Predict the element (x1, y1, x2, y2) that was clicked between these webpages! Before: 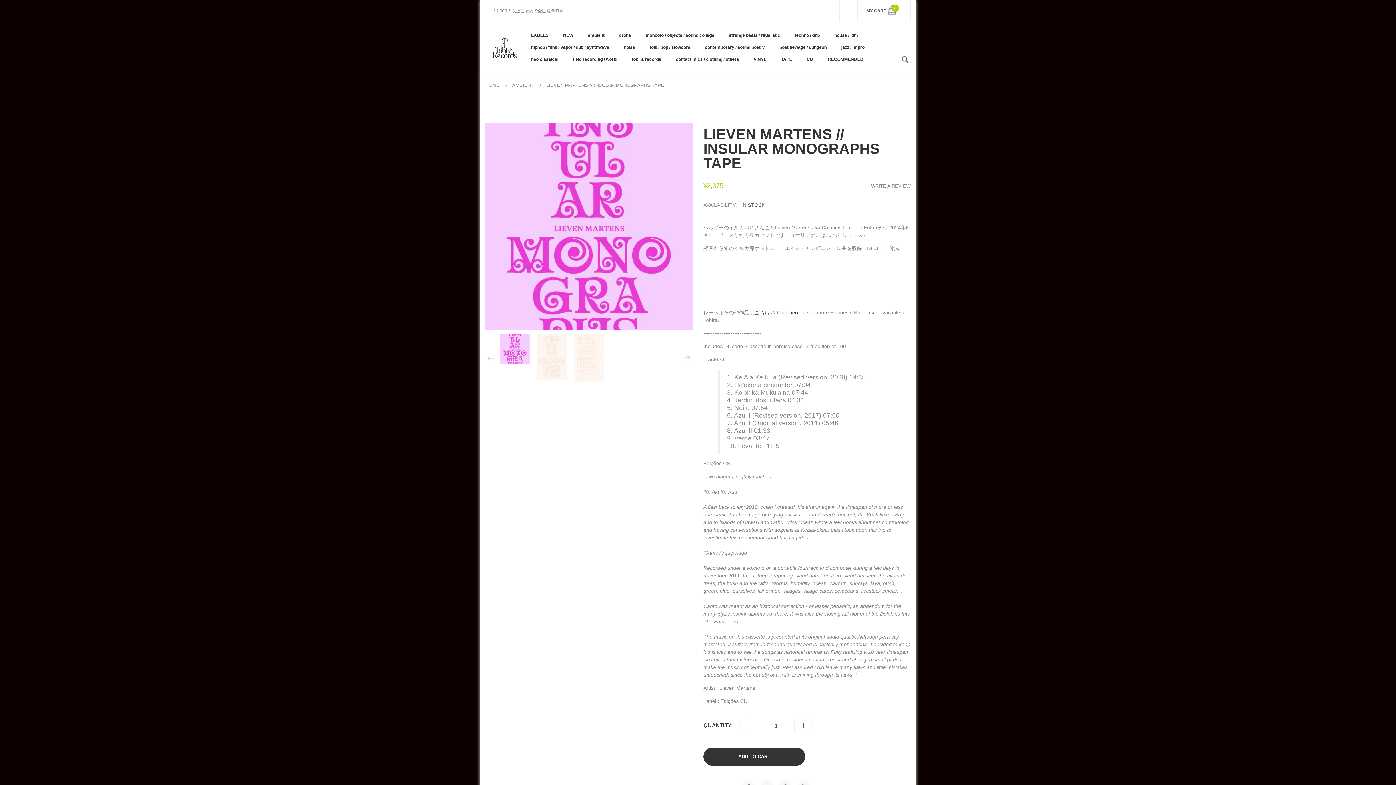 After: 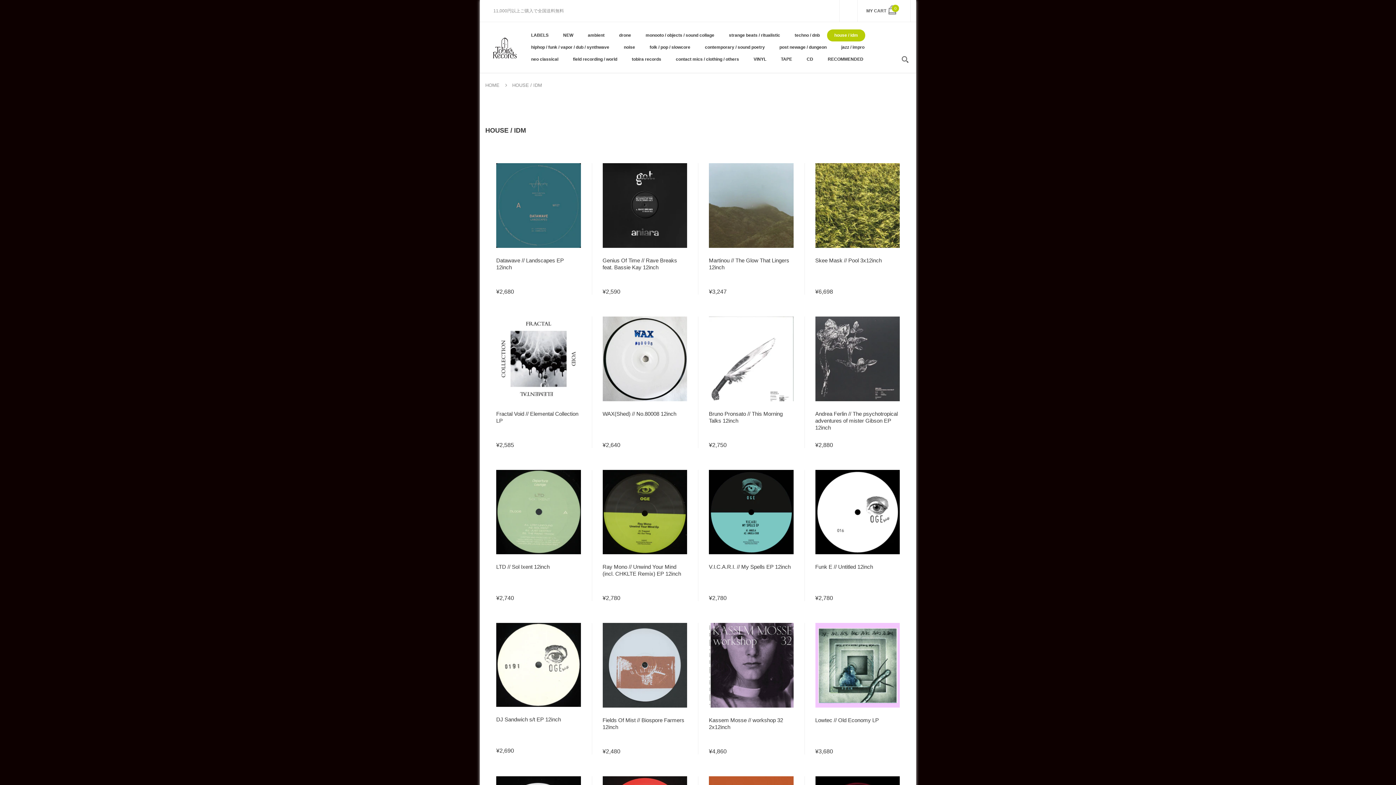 Action: bbox: (827, 29, 865, 41) label: house / idm